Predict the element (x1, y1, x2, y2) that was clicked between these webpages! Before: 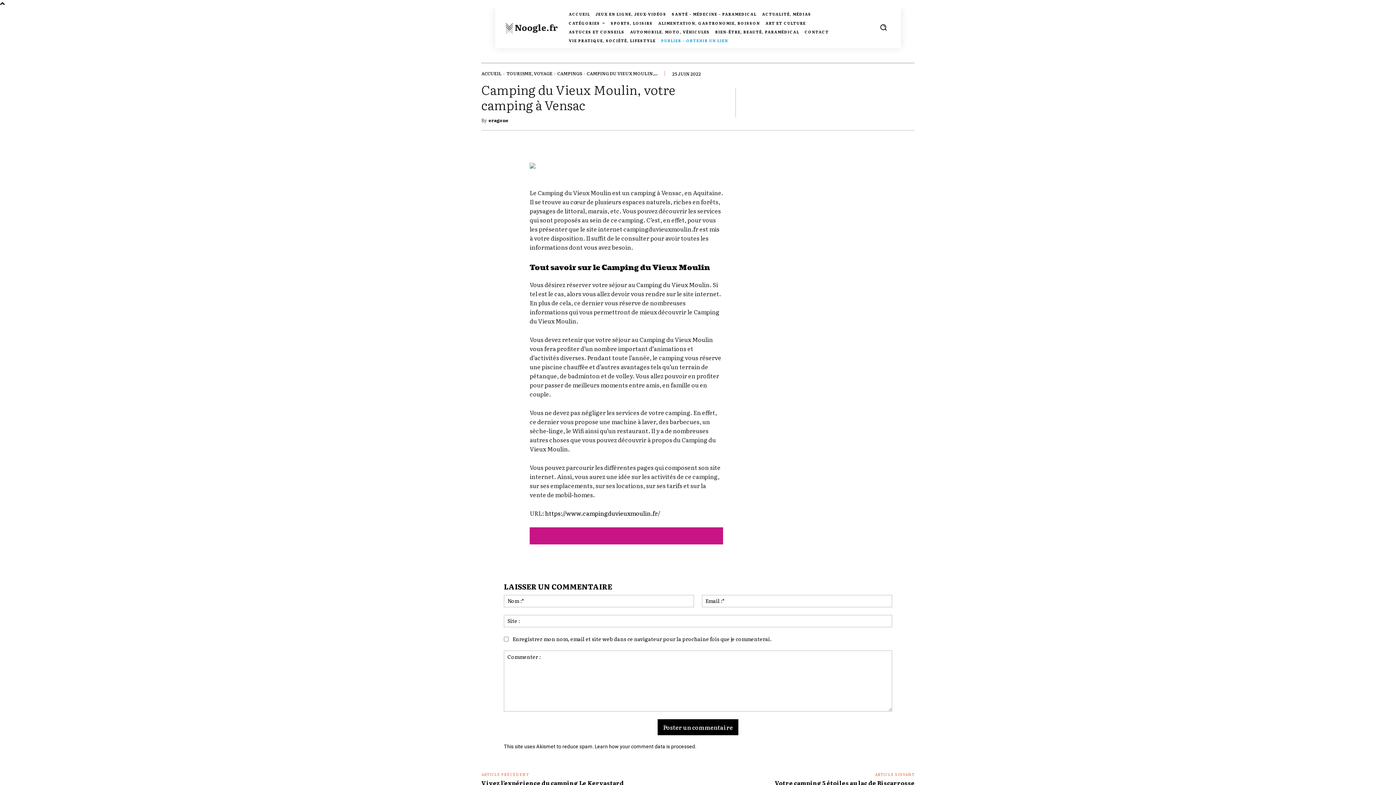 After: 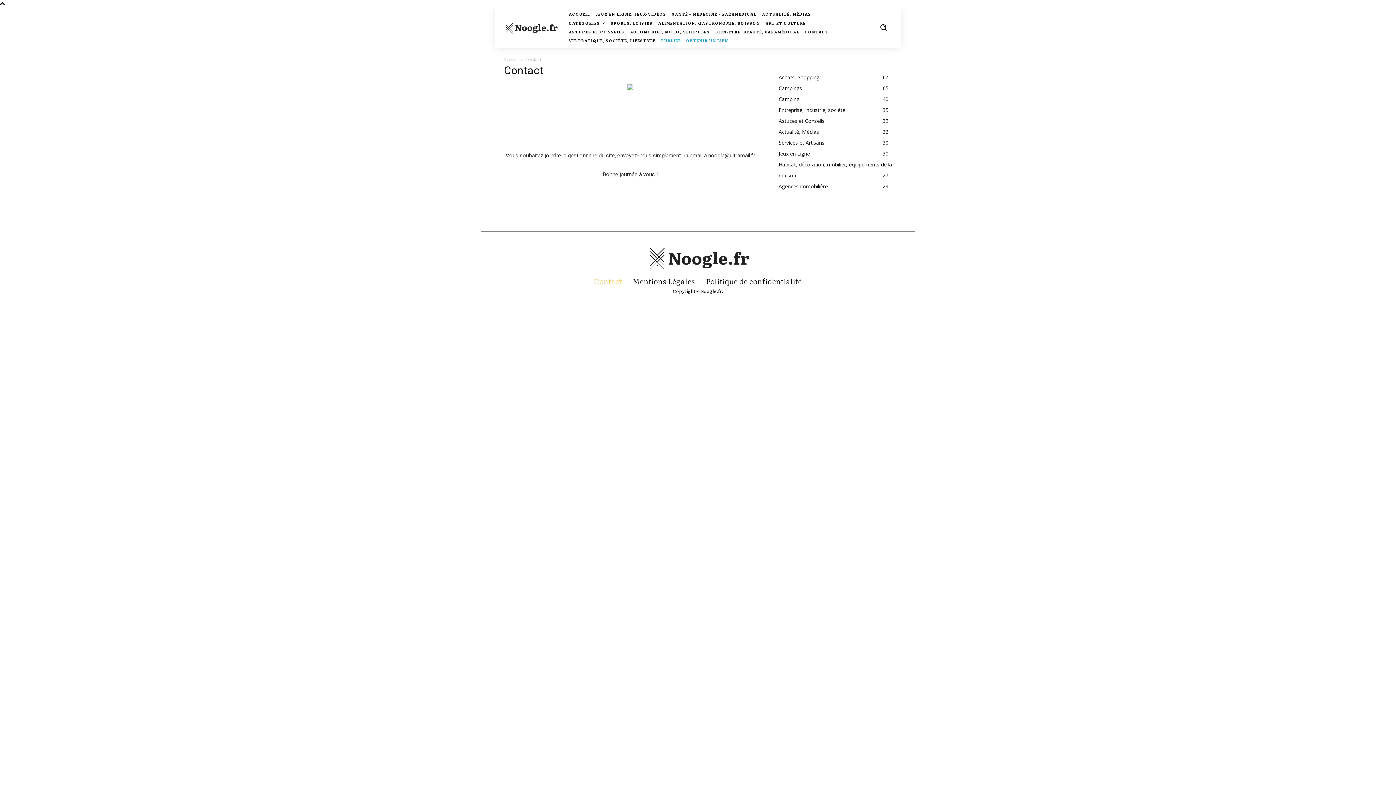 Action: bbox: (804, 27, 829, 35) label: CONTACT